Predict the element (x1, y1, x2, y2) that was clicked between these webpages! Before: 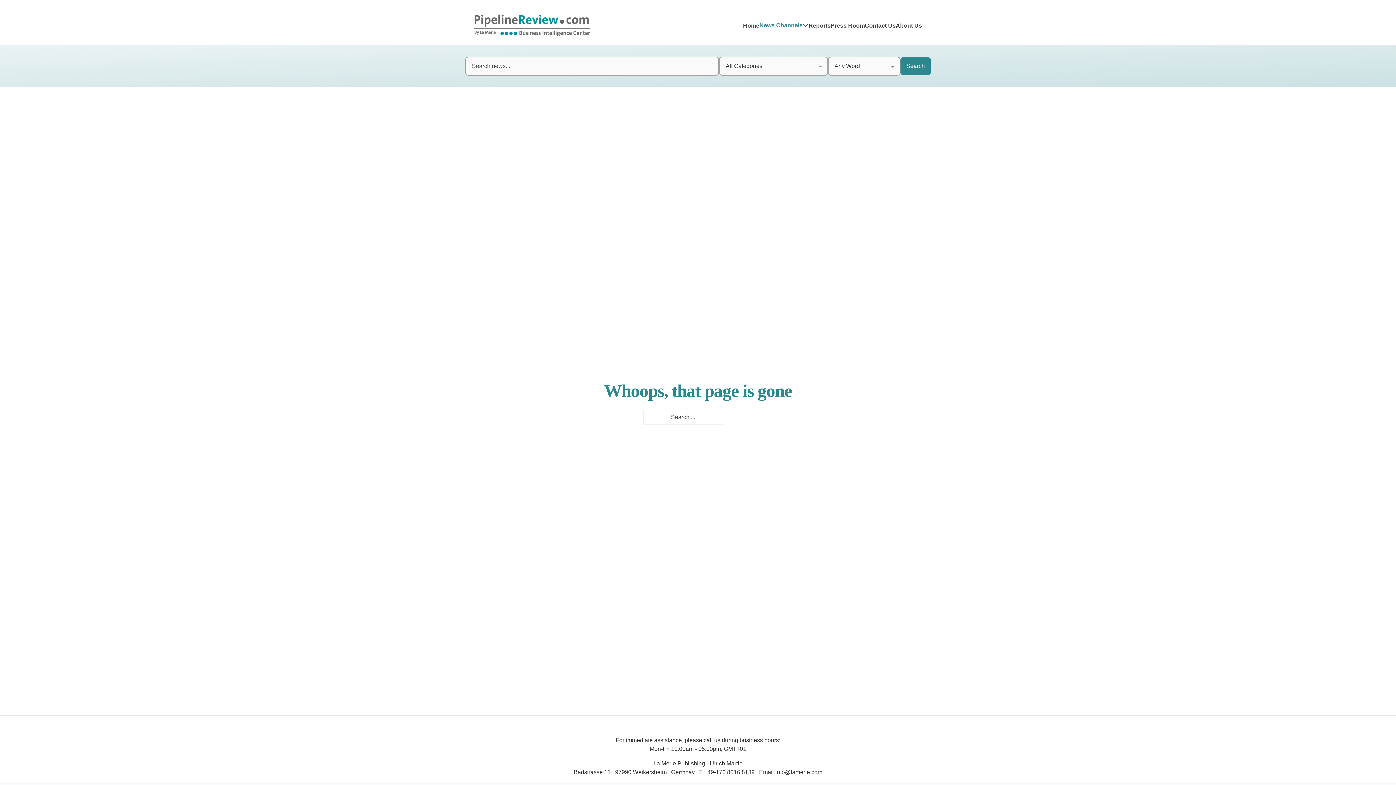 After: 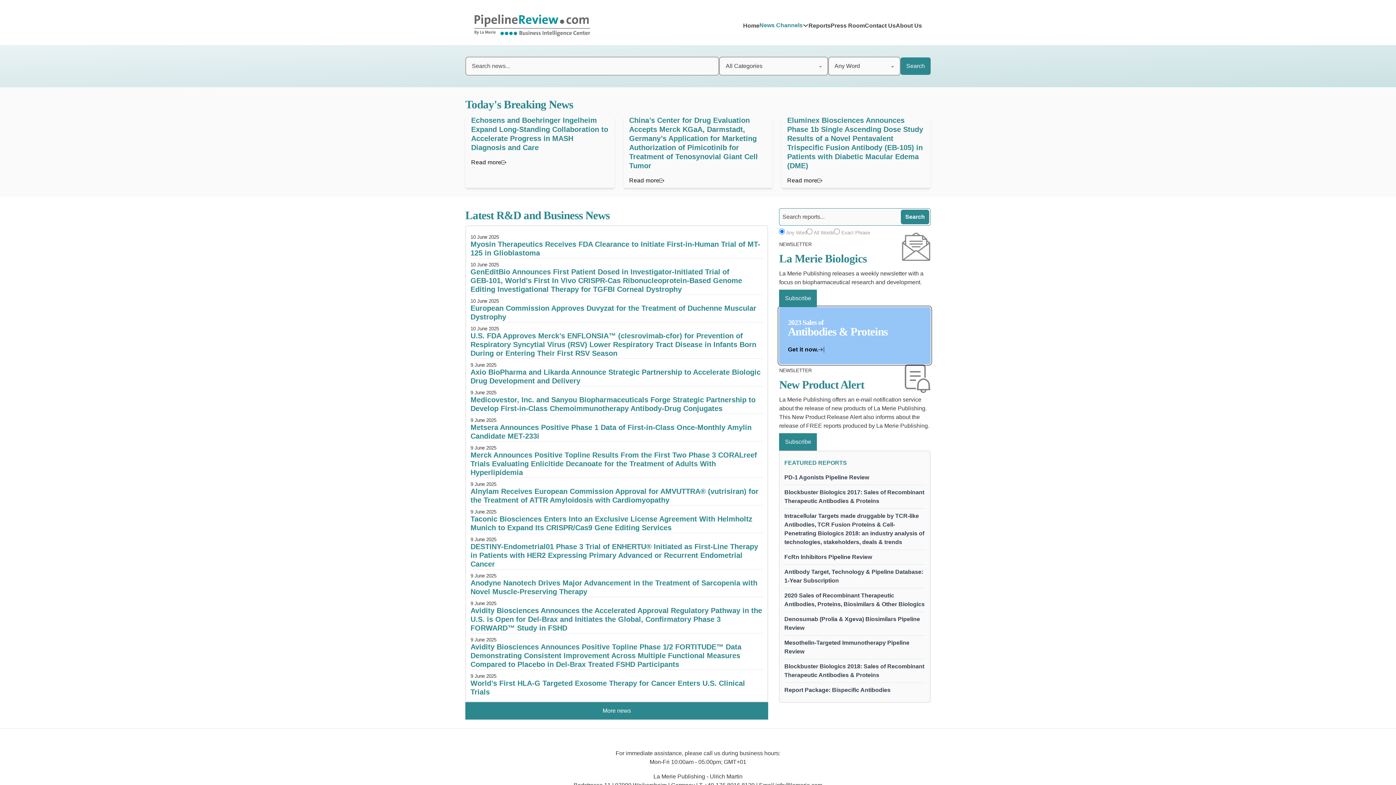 Action: bbox: (474, 14, 590, 36)